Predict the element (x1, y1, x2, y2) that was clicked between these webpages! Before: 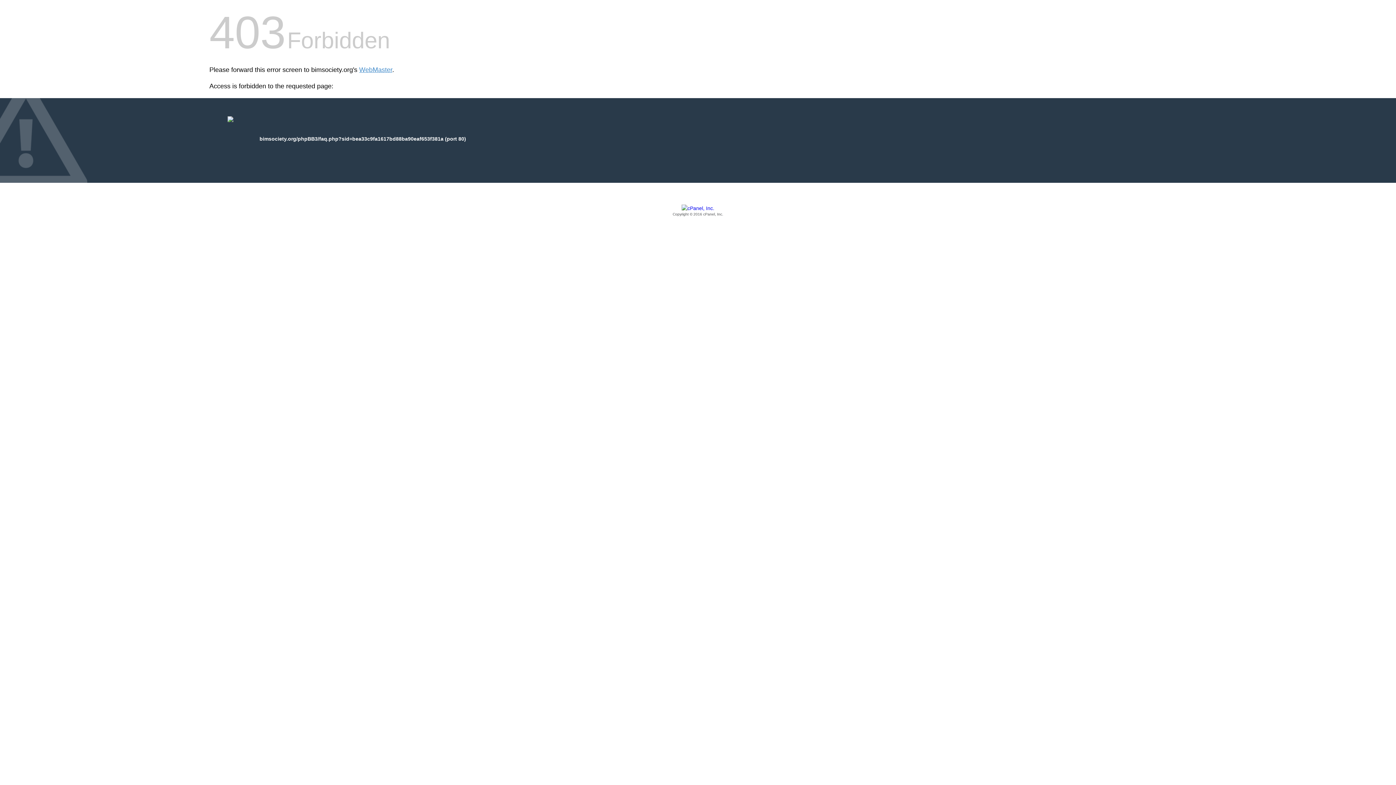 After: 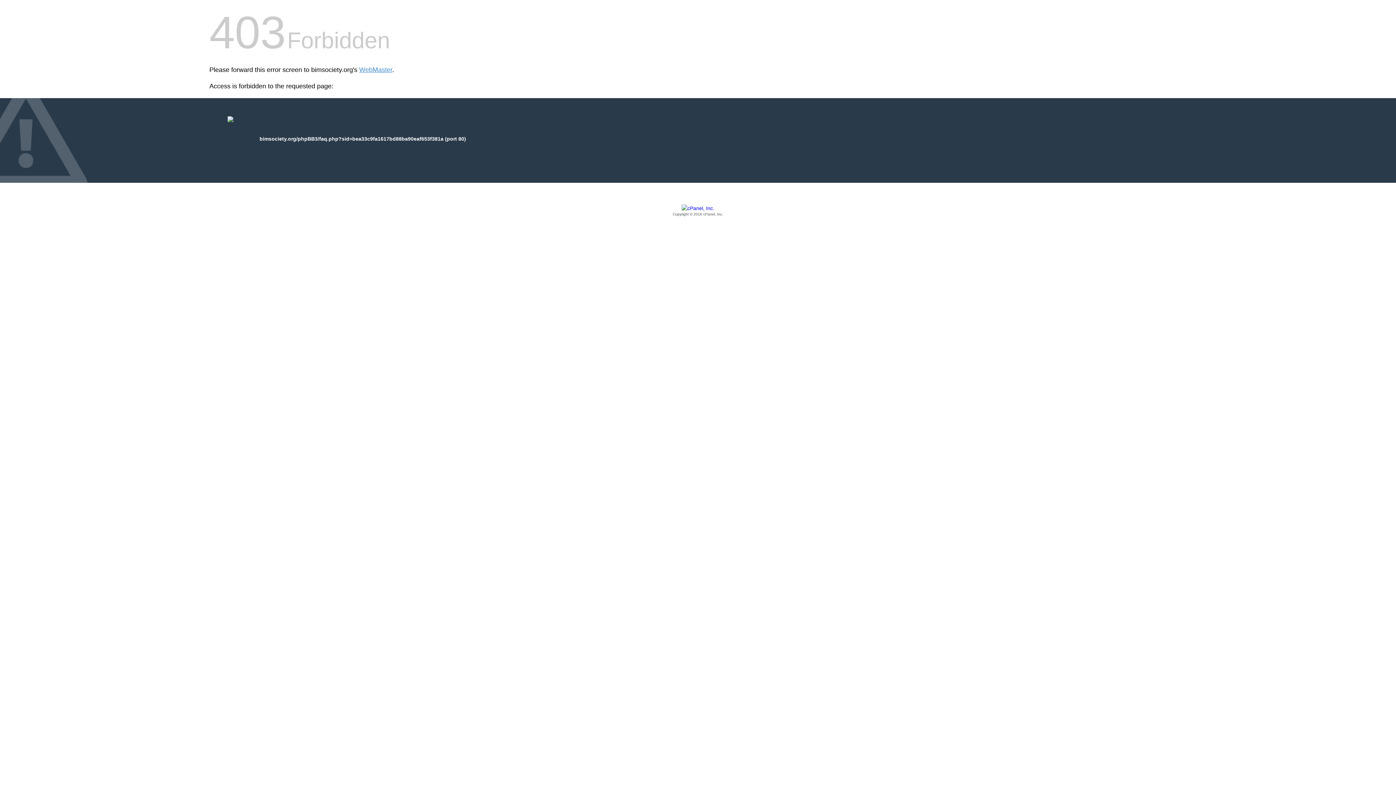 Action: bbox: (209, 205, 1186, 217) label: Copyright © 2016 cPanel, Inc.